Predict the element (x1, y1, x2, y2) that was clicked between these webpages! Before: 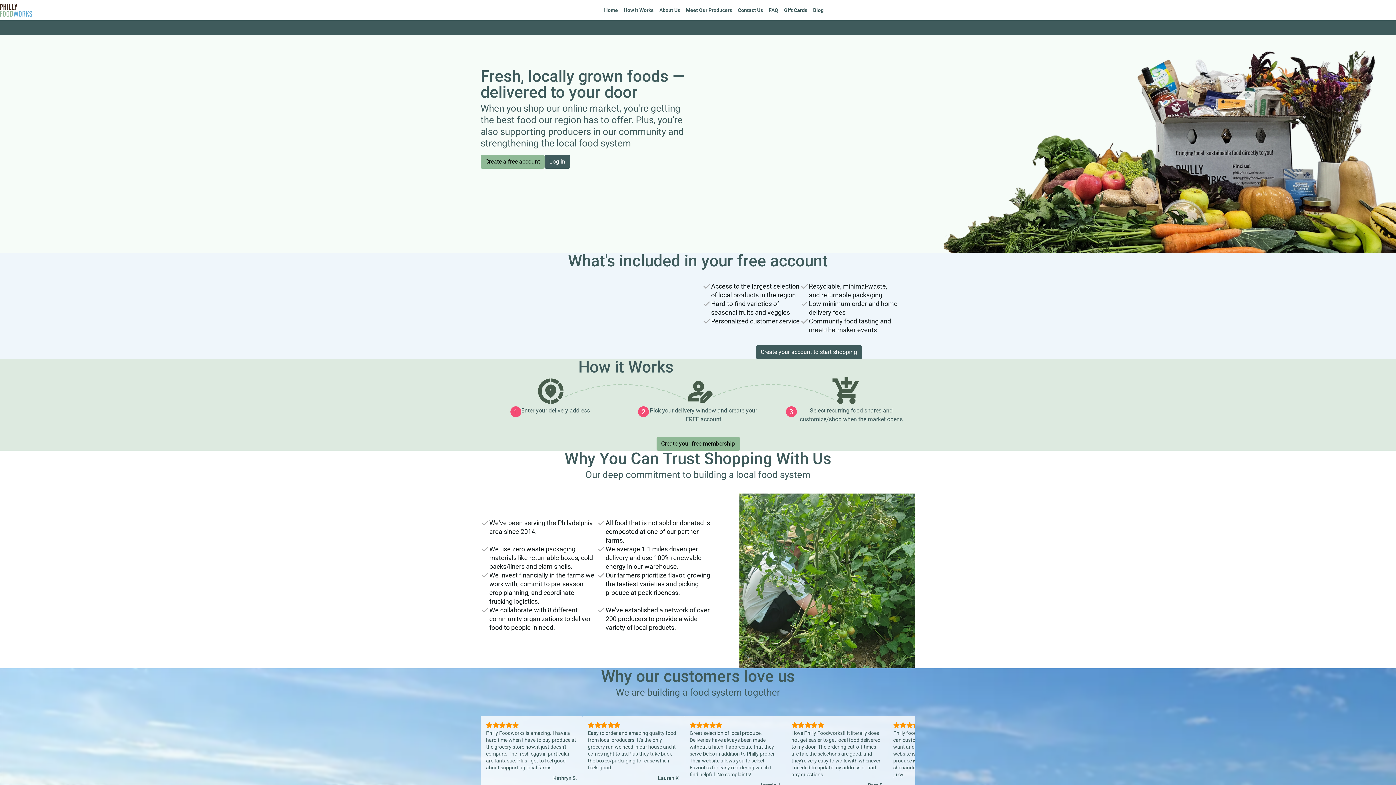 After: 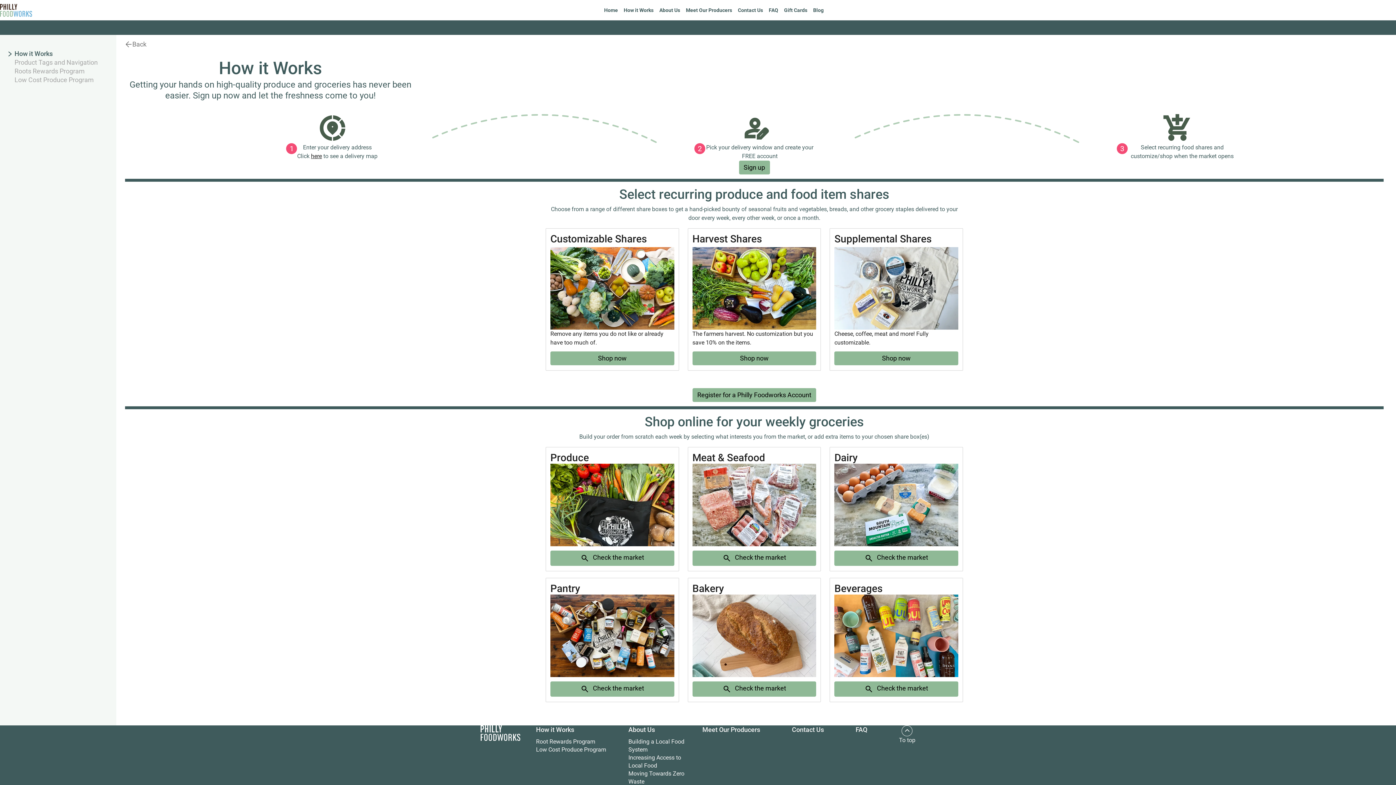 Action: bbox: (621, 3, 656, 16) label: How it Works